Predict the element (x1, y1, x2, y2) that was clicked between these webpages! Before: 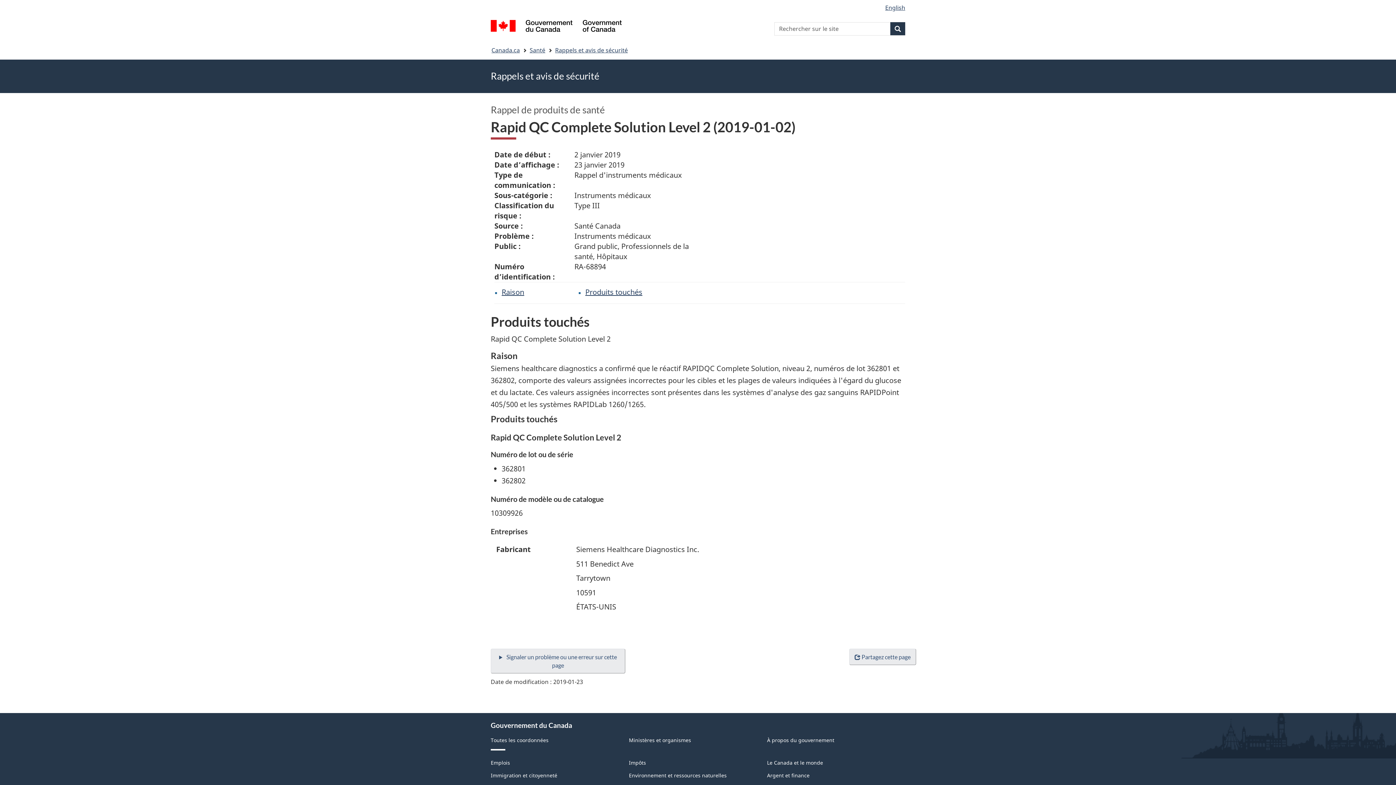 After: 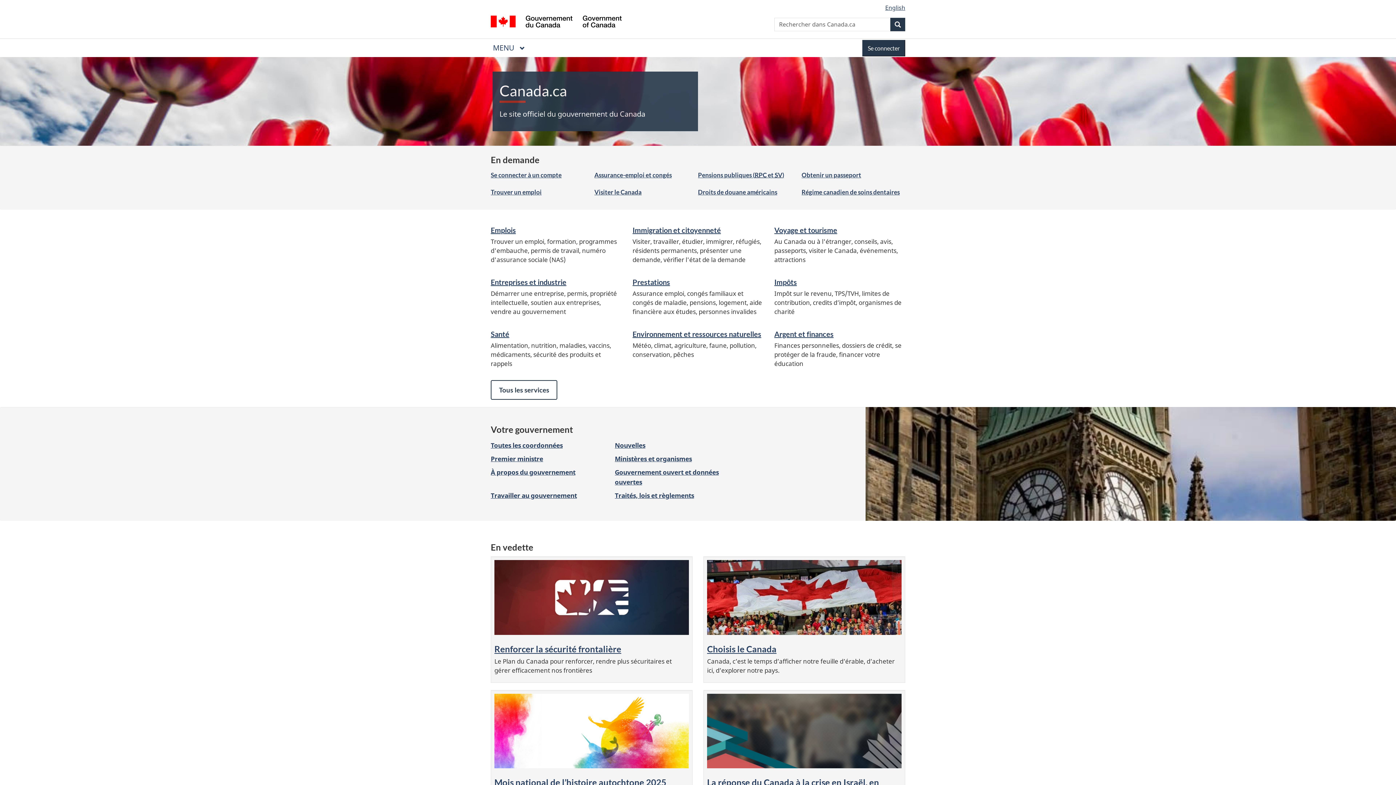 Action: label: Canada.ca bbox: (491, 44, 520, 55)